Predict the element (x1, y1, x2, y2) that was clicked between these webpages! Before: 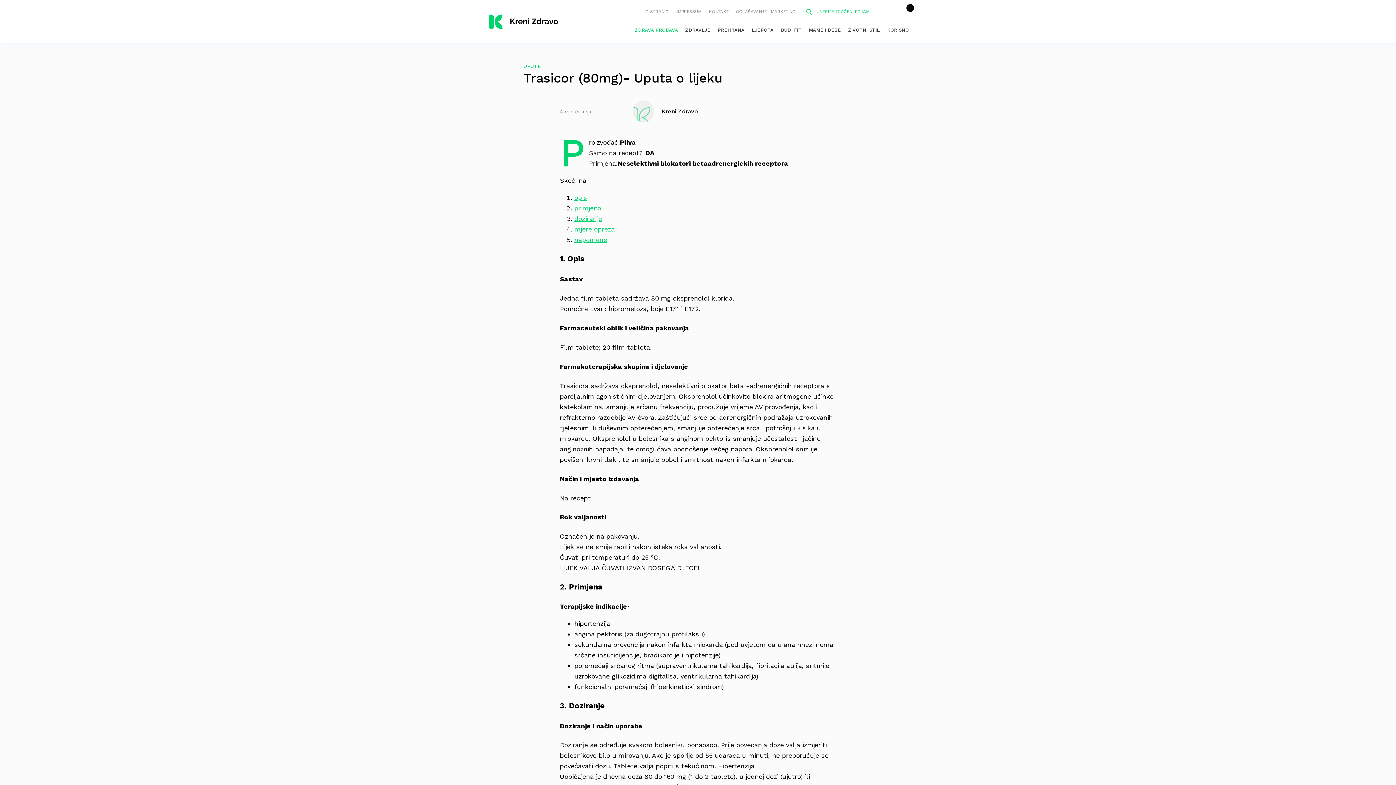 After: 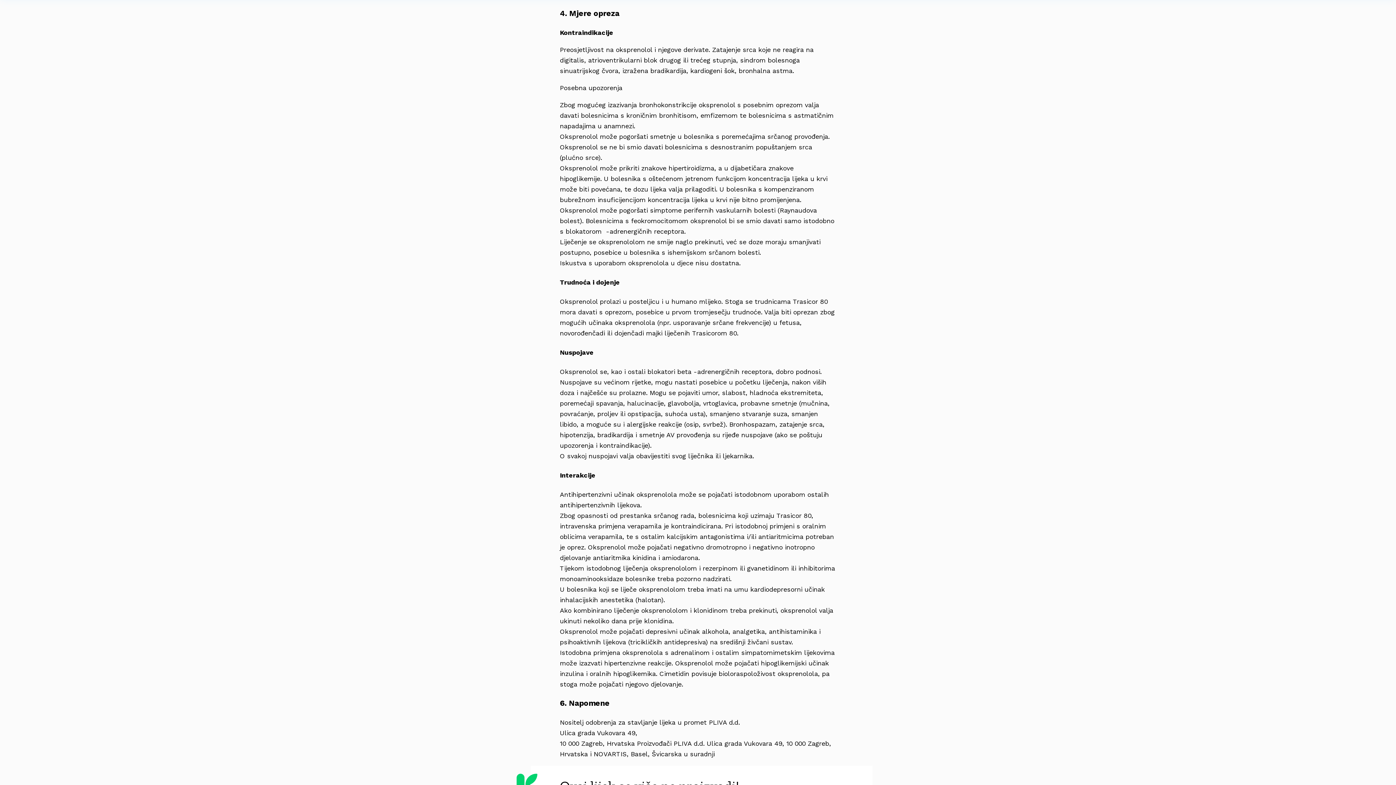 Action: bbox: (574, 225, 614, 233) label: mjere opreza